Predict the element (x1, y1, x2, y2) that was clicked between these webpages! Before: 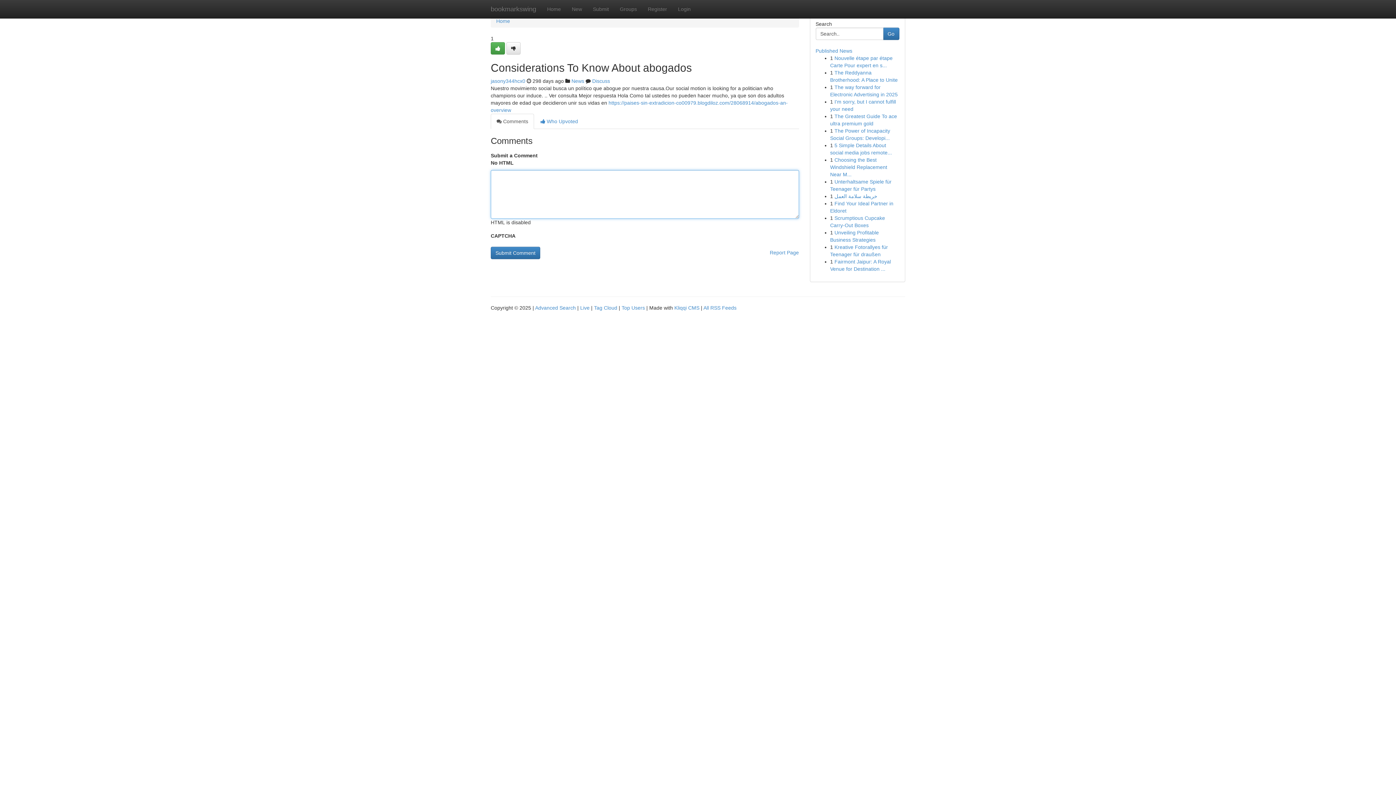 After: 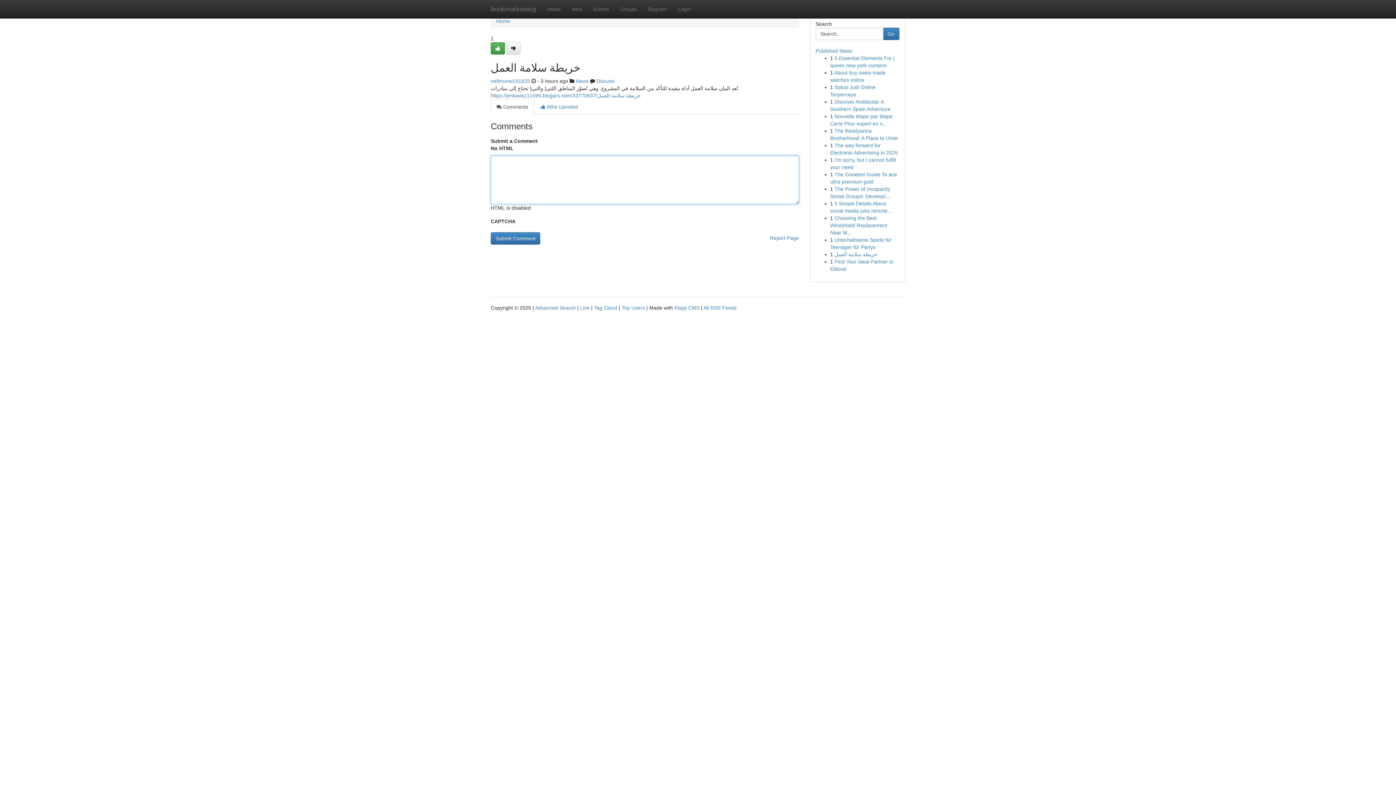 Action: bbox: (834, 193, 877, 199) label: خريطة سلامة العمل